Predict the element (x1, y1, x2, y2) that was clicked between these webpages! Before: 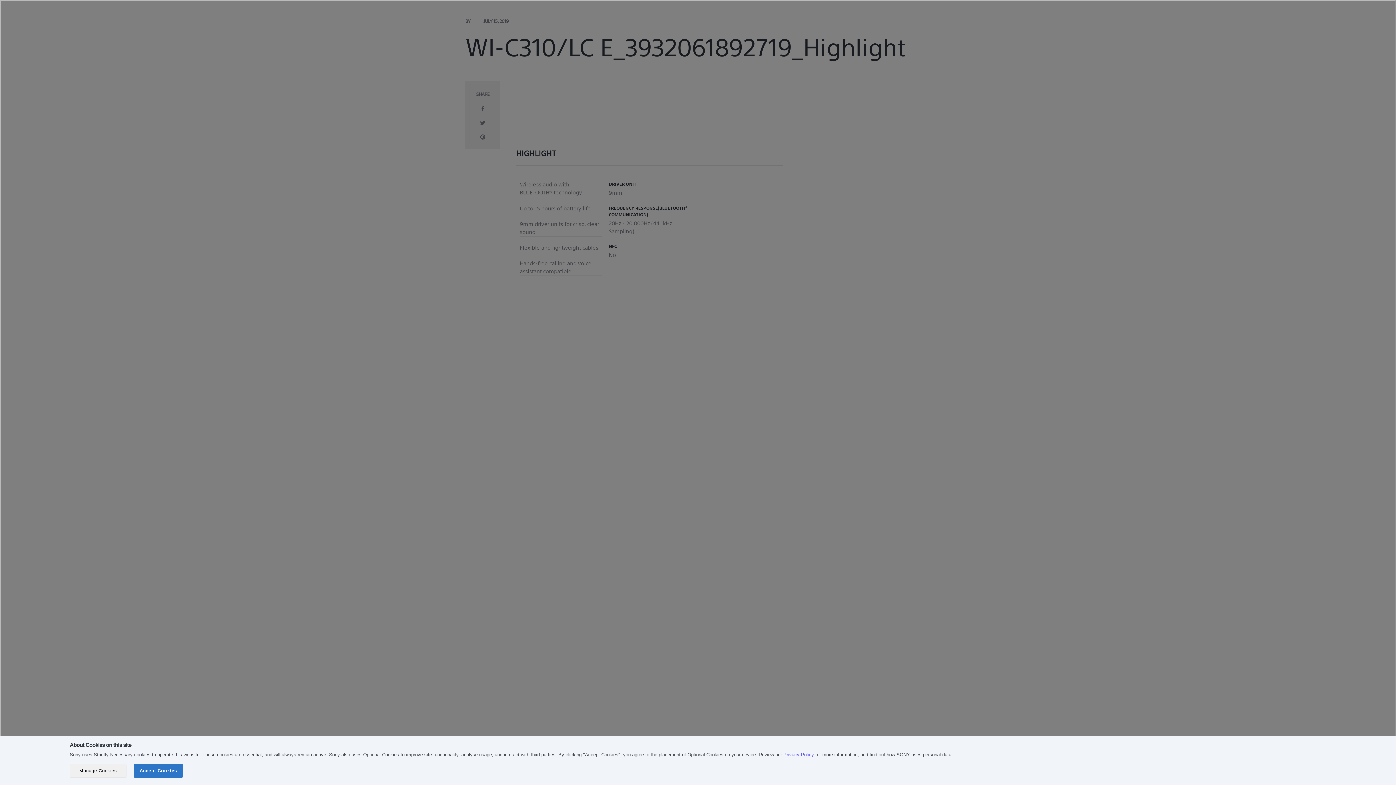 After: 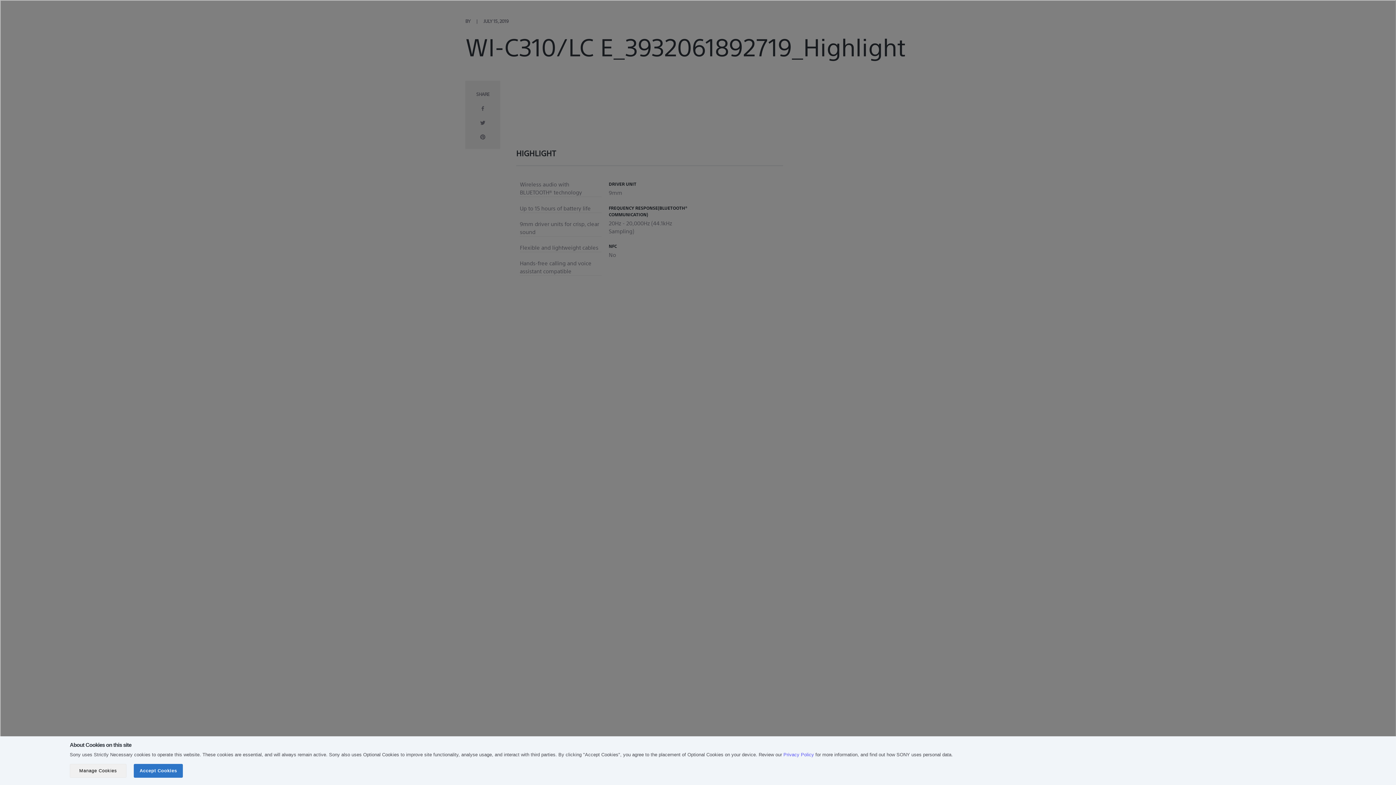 Action: bbox: (0, 0, 1396, 785)